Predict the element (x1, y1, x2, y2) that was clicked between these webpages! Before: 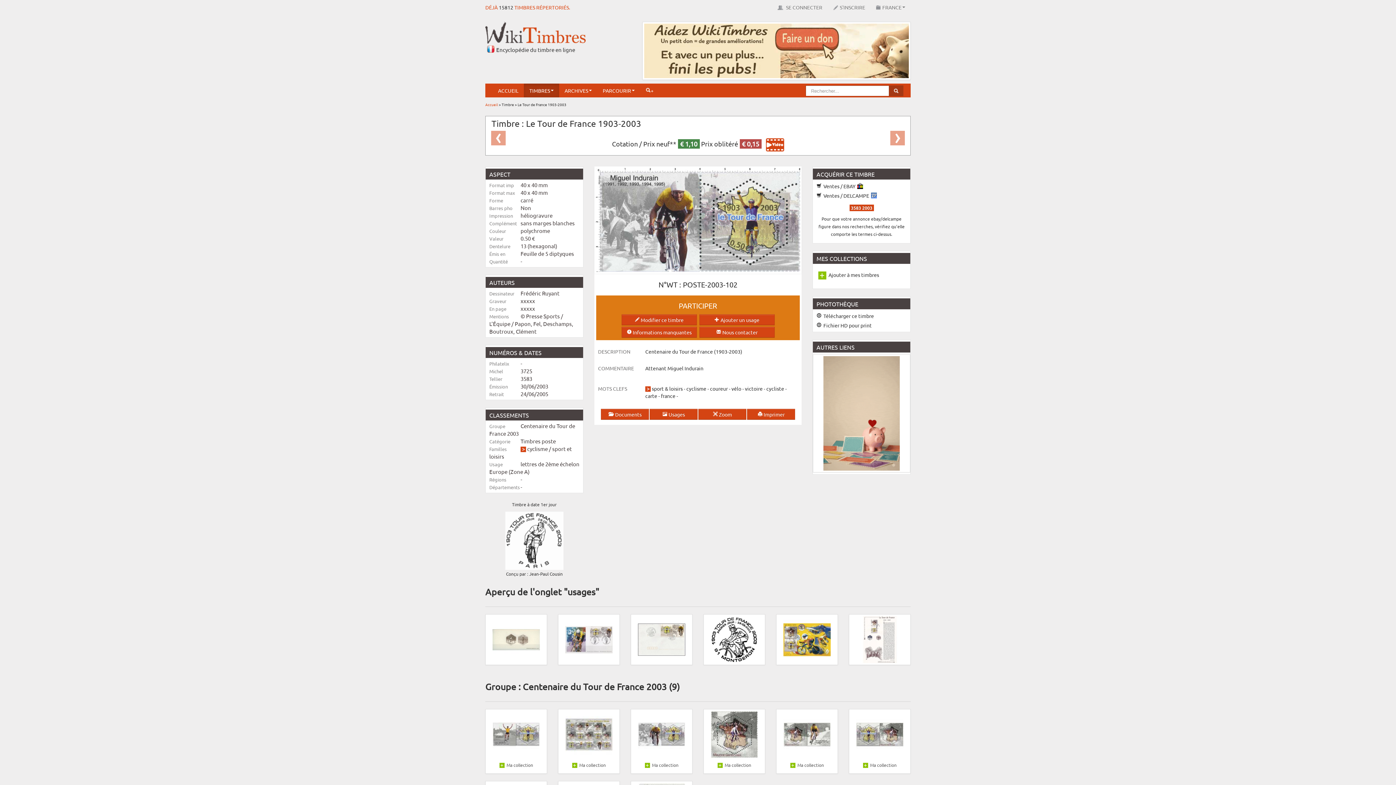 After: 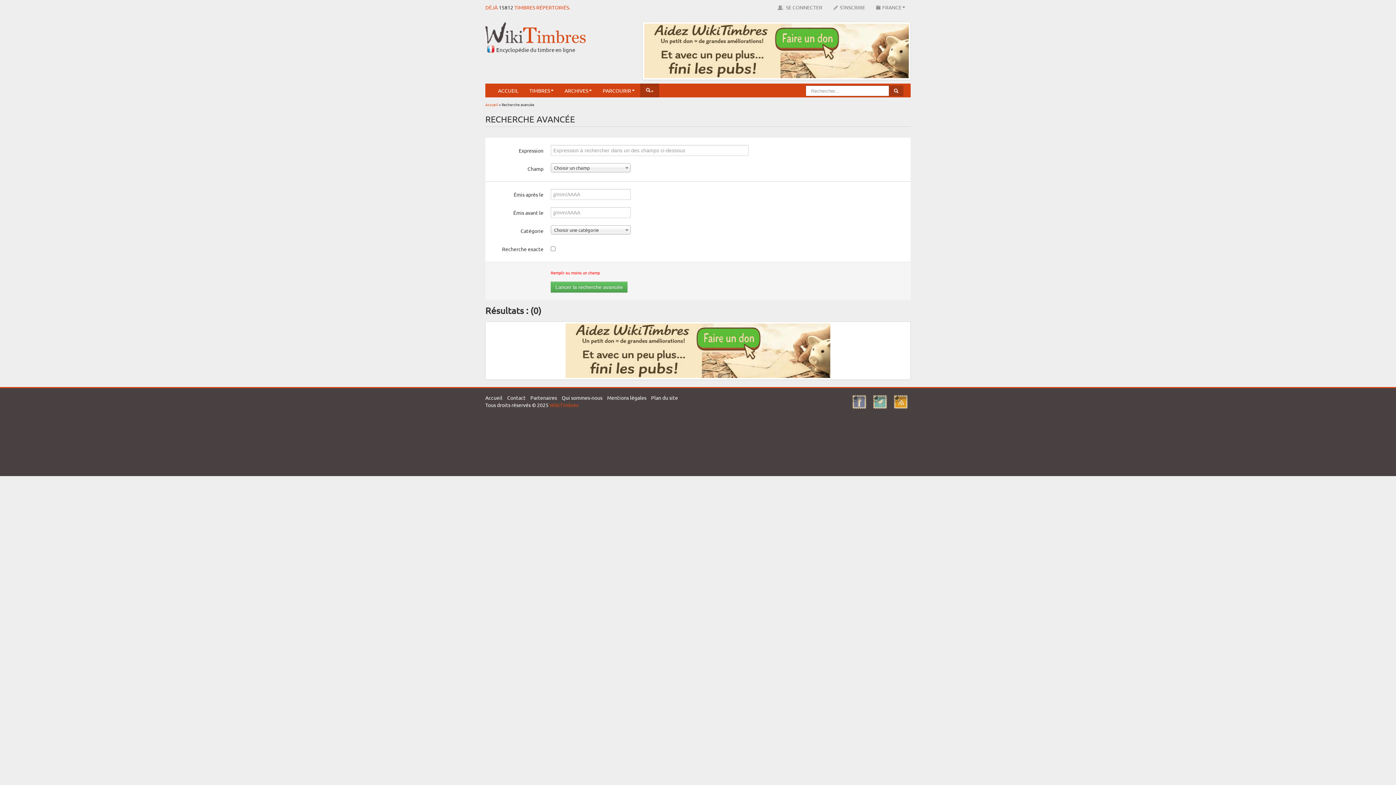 Action: label: + bbox: (640, 83, 659, 97)